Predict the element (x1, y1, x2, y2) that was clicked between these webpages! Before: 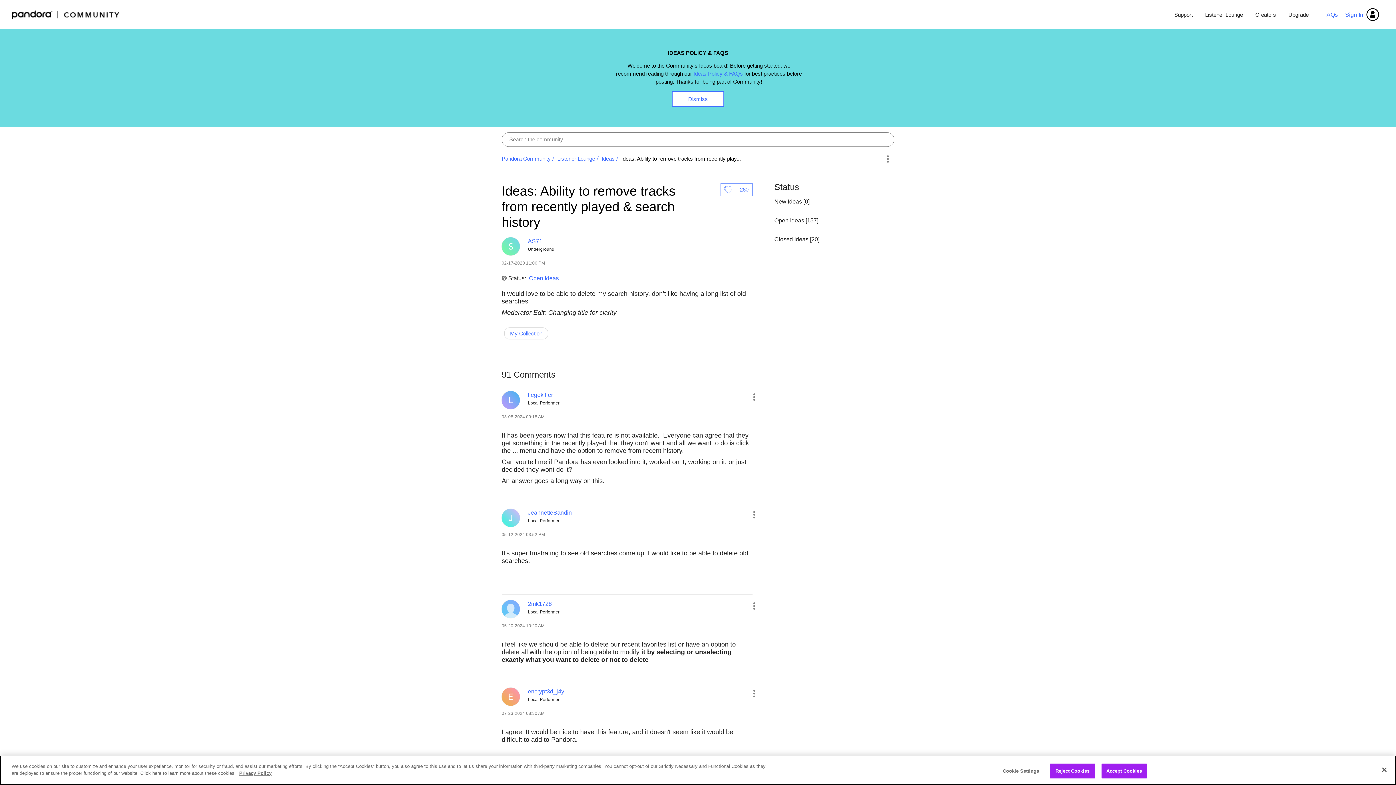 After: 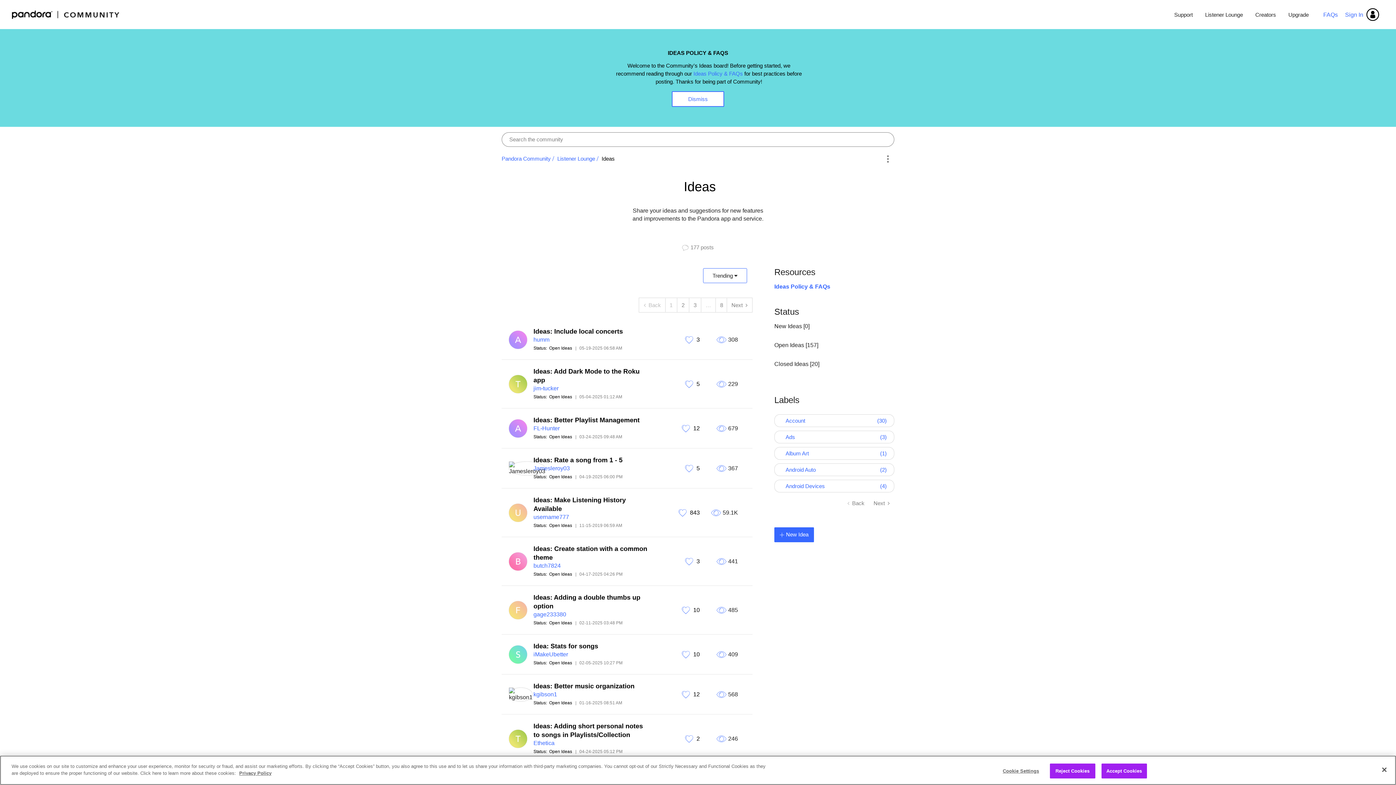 Action: label: Open Ideas  bbox: (774, 217, 805, 223)